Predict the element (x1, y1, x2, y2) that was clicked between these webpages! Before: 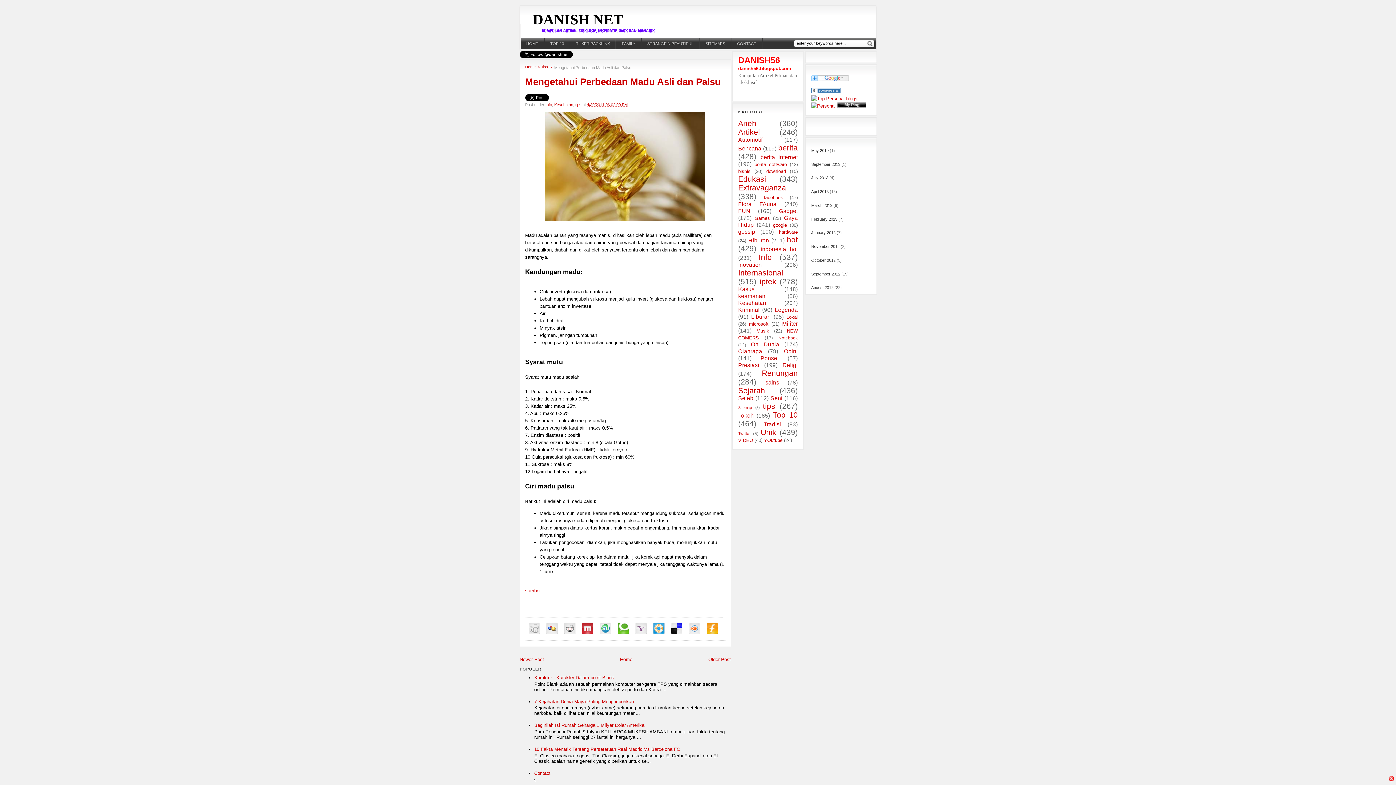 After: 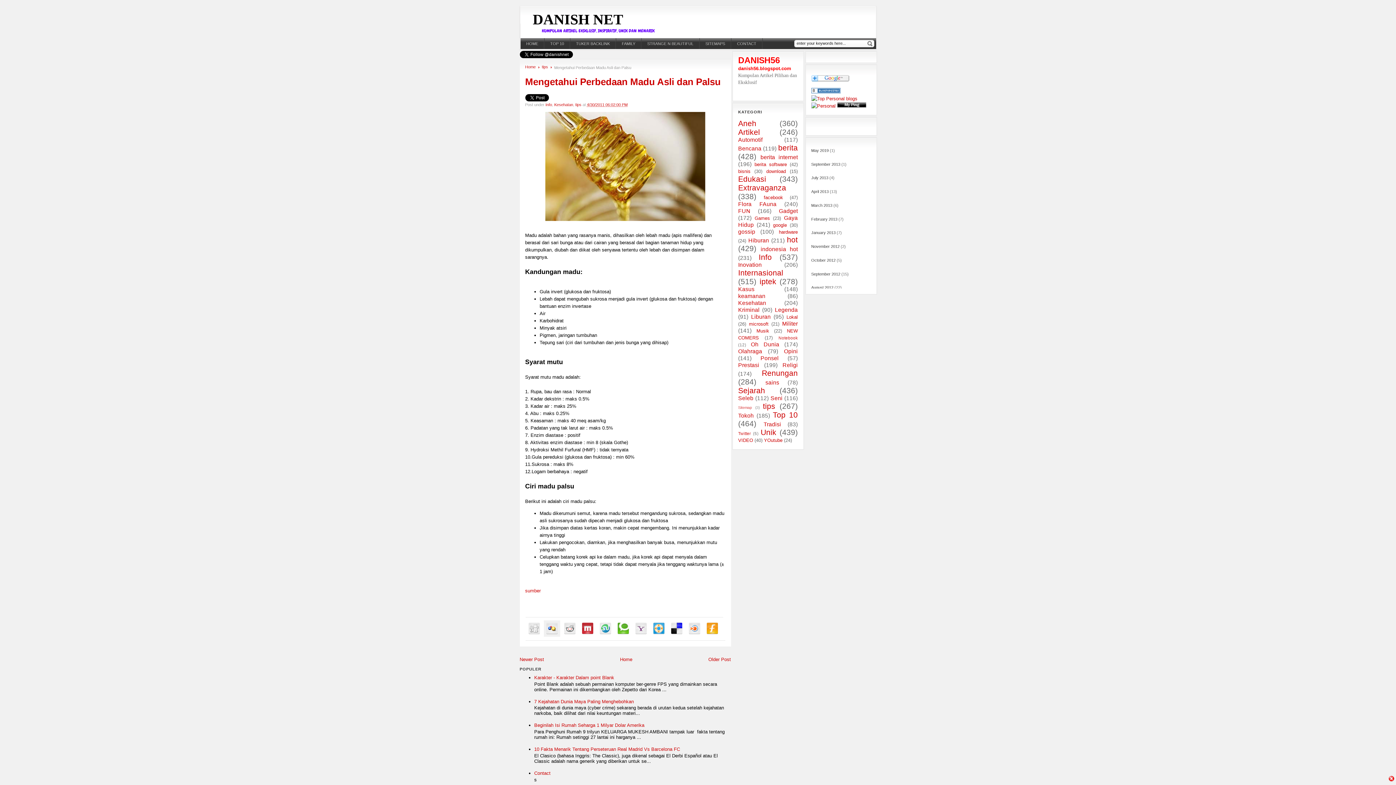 Action: bbox: (543, 620, 560, 637)